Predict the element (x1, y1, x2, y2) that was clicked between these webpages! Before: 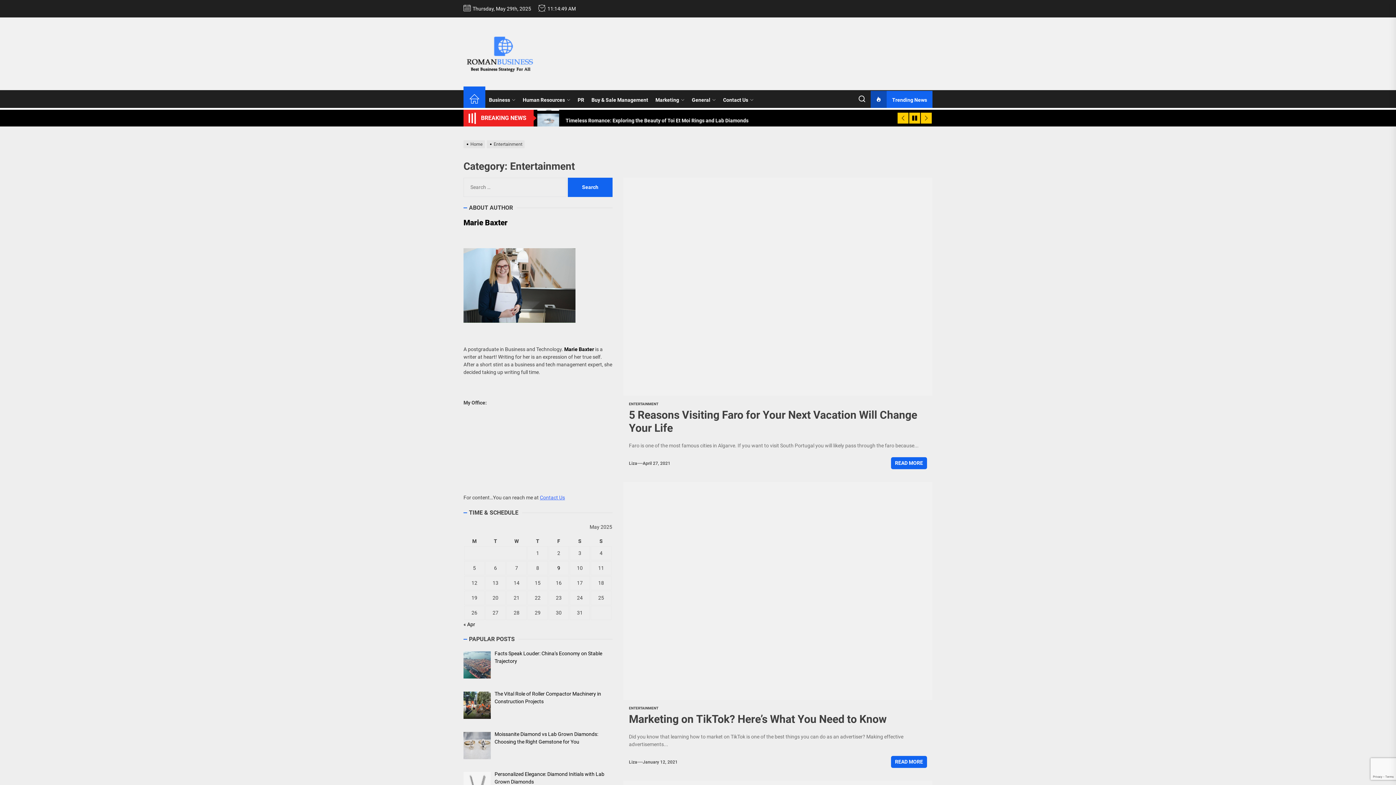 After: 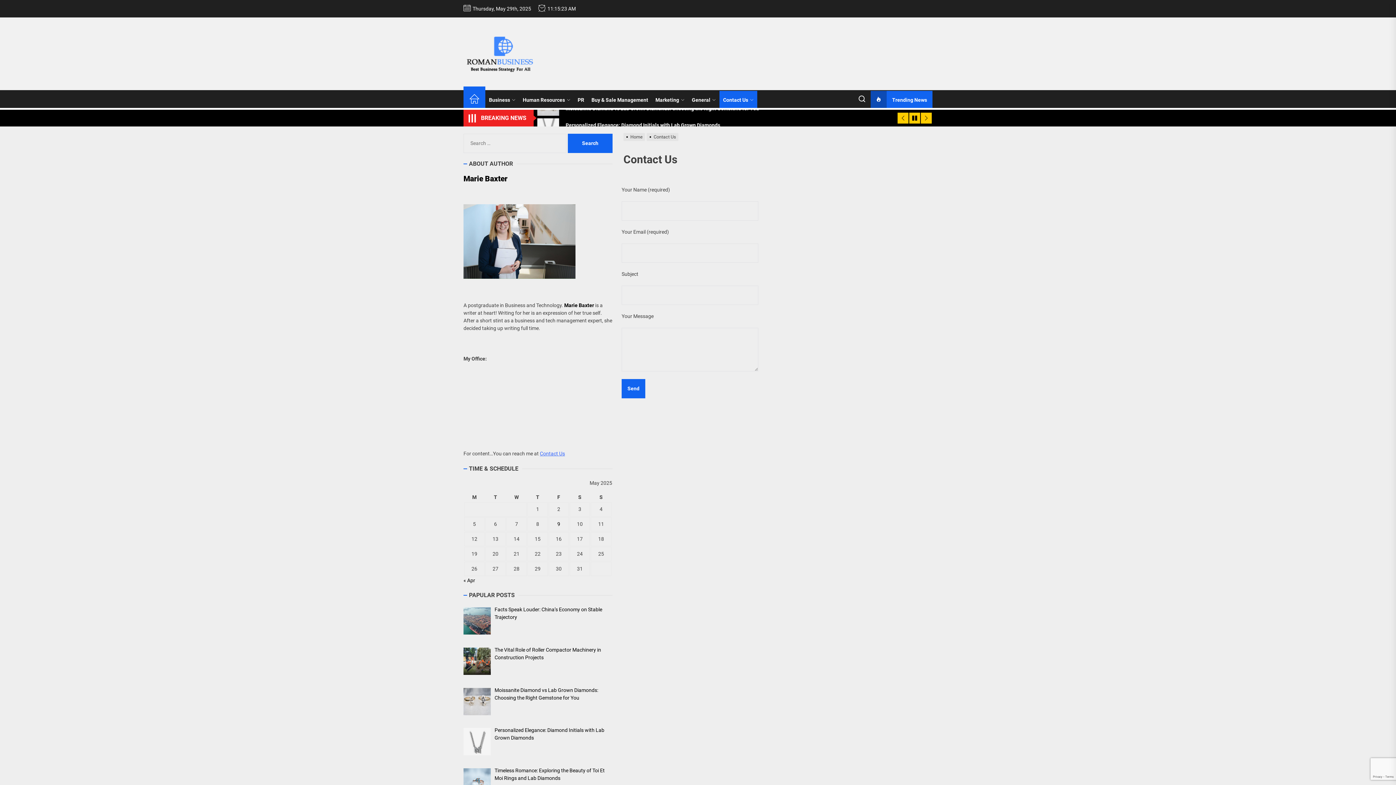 Action: bbox: (719, 90, 757, 109) label: Contact Us